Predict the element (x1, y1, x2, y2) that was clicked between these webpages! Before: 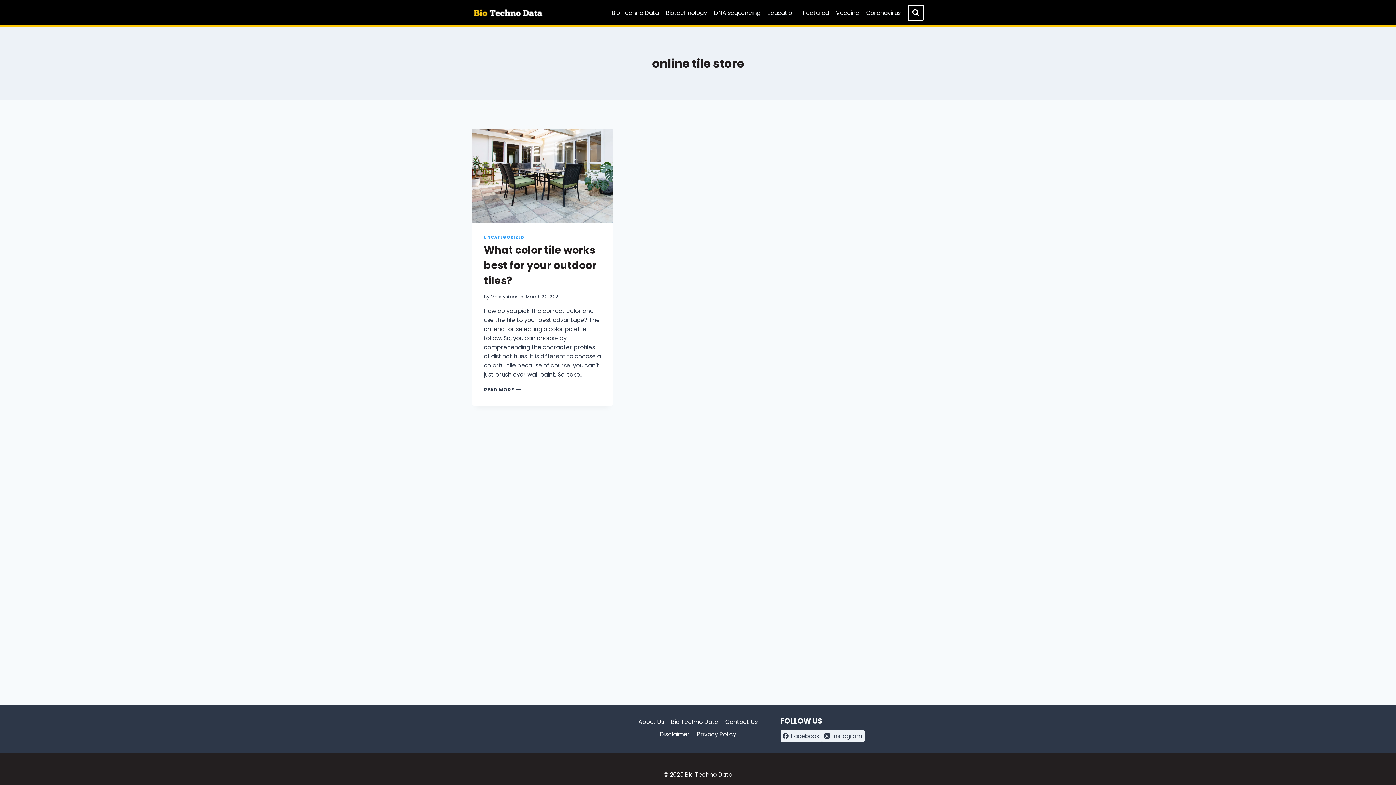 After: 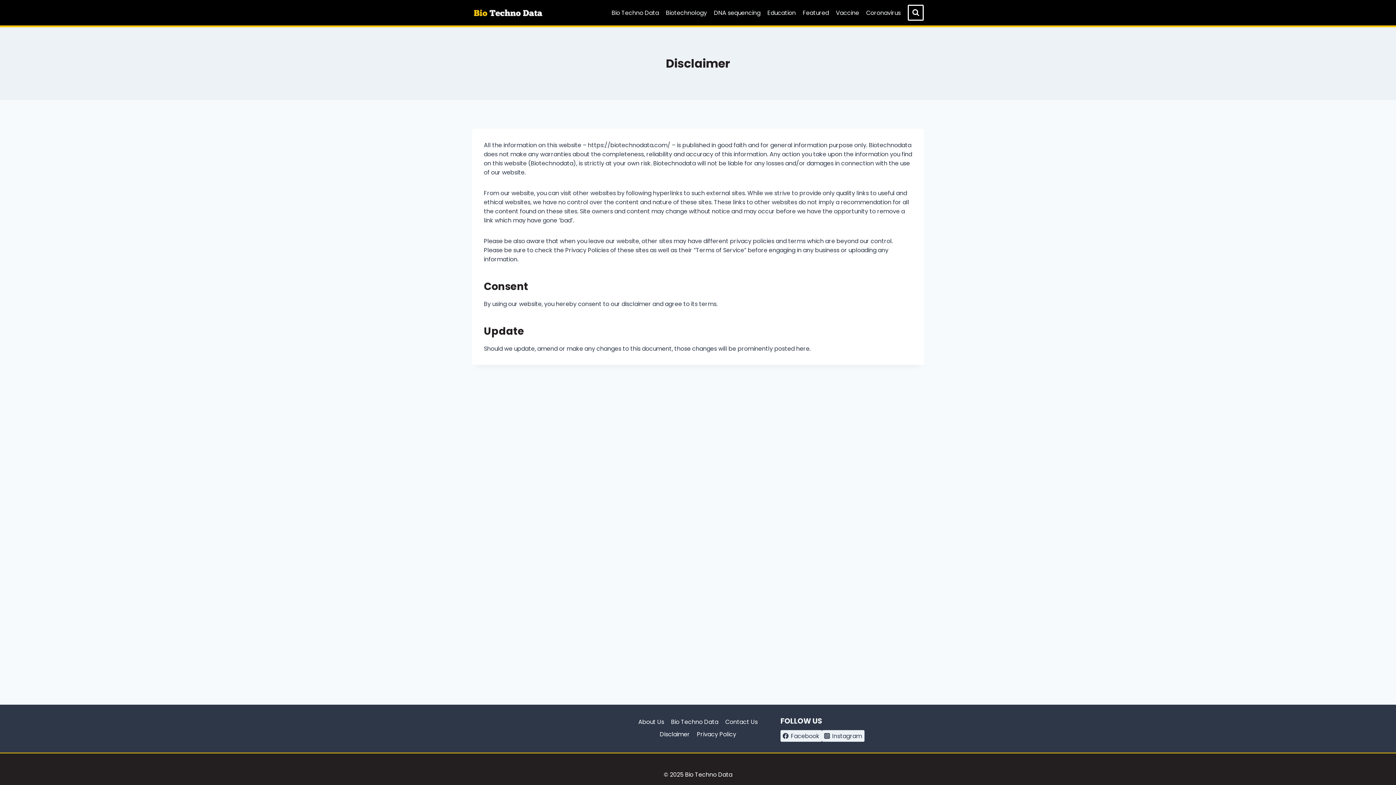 Action: bbox: (656, 728, 693, 741) label: Disclaimer